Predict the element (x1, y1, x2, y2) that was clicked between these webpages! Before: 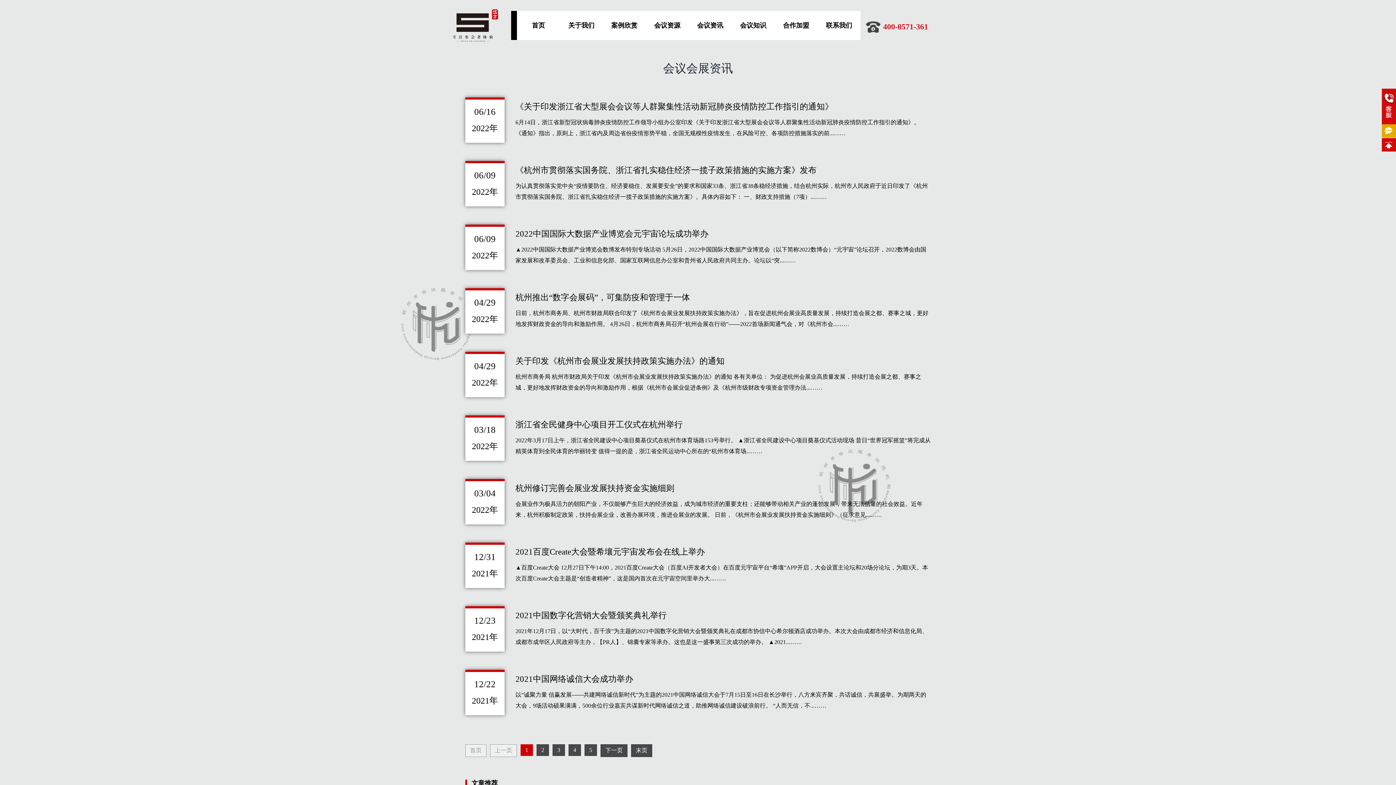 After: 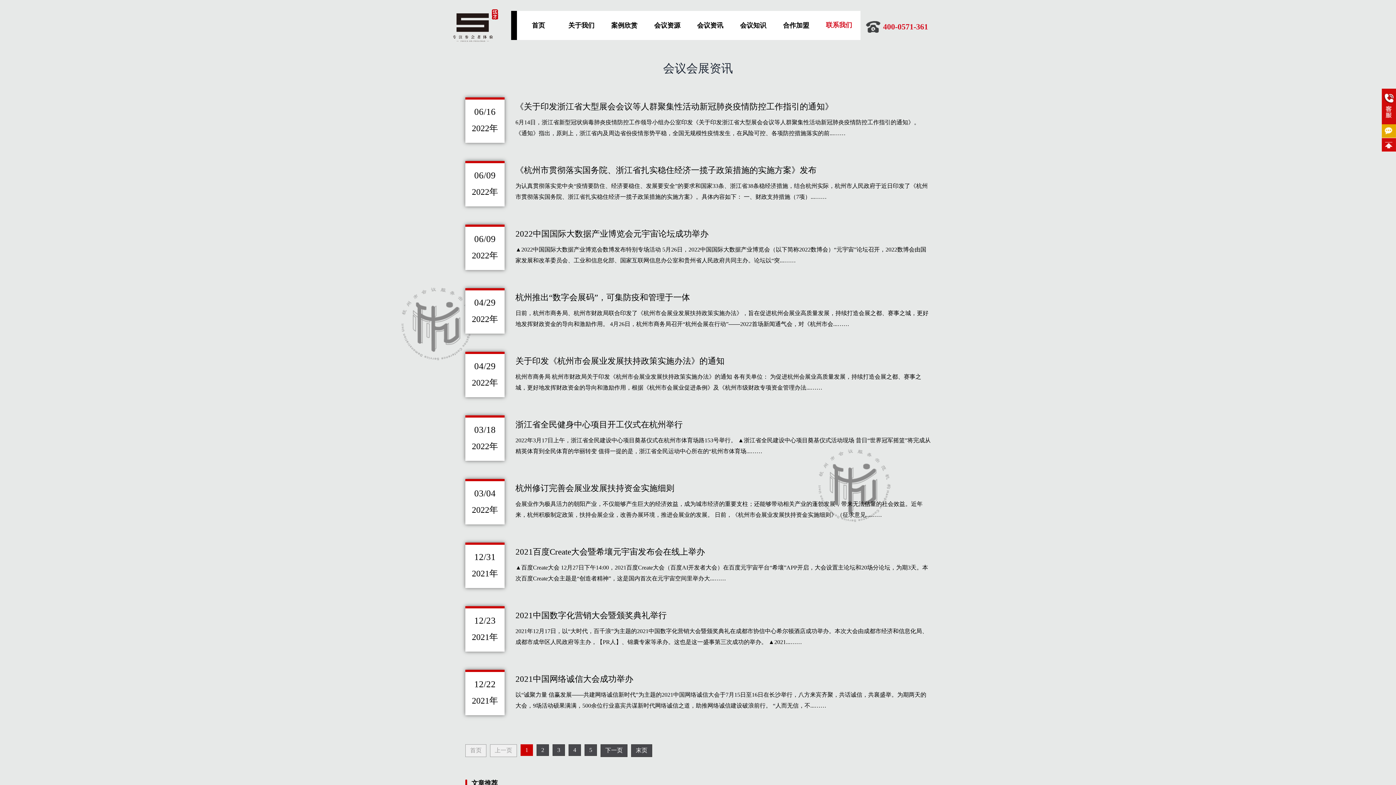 Action: label: 联系我们 bbox: (826, 21, 852, 29)